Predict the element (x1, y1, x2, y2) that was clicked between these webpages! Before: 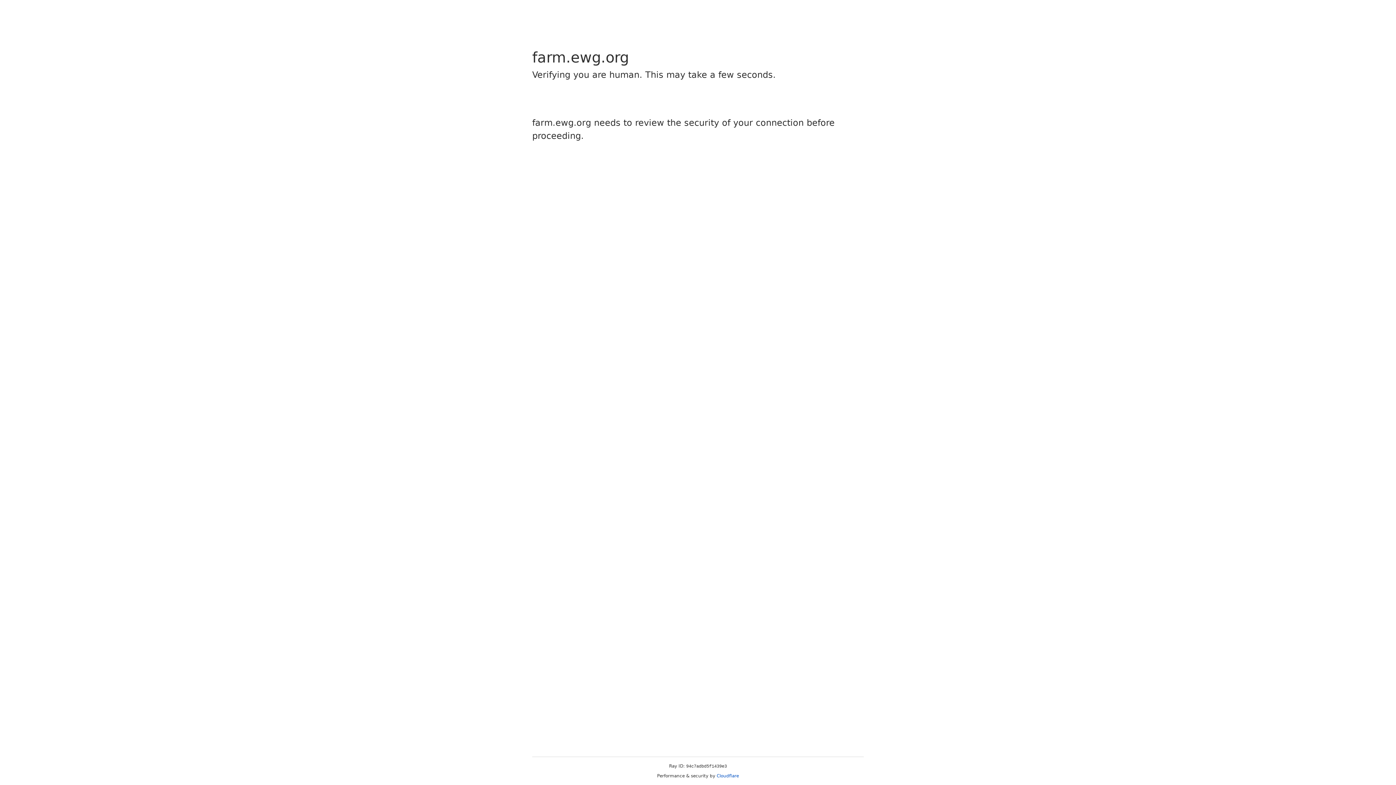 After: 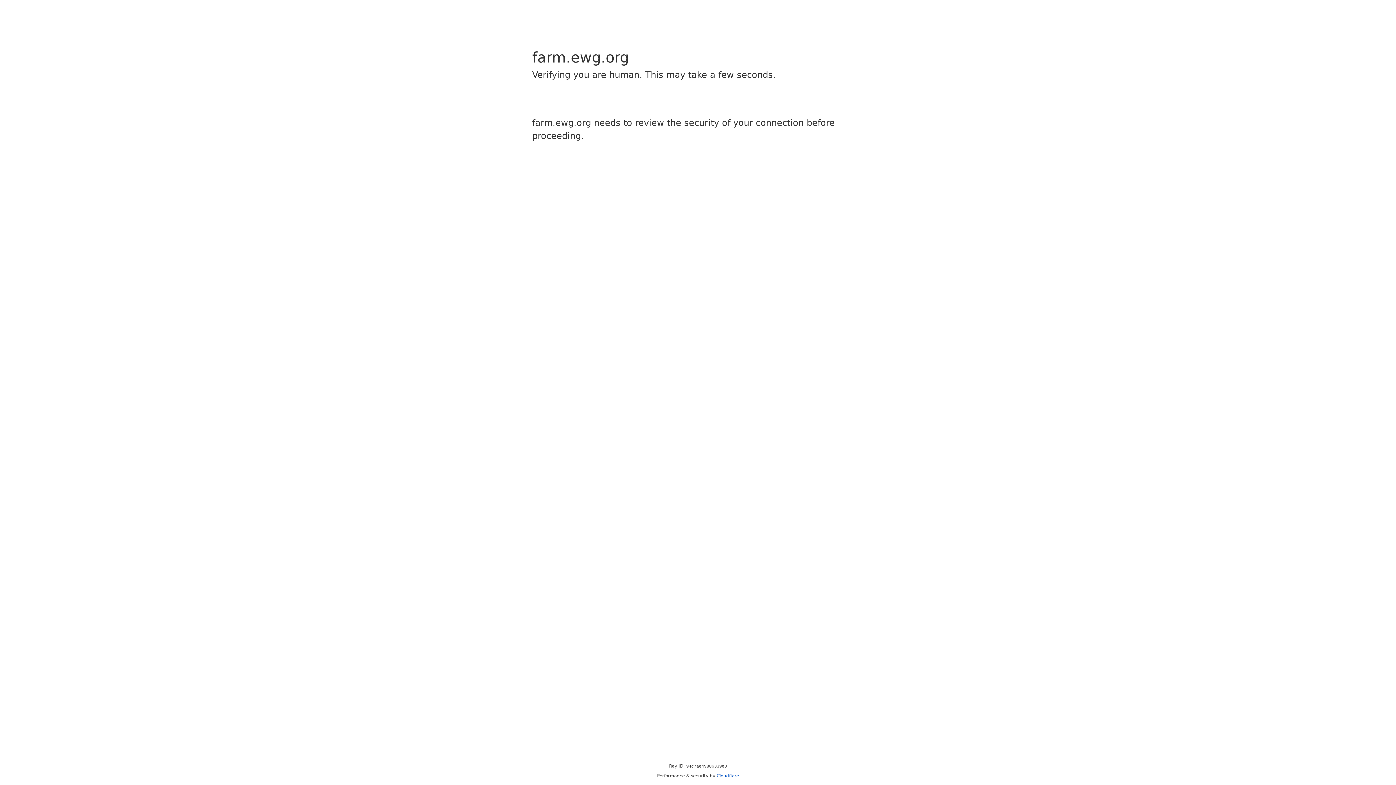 Action: bbox: (716, 773, 739, 778) label: Cloudflare